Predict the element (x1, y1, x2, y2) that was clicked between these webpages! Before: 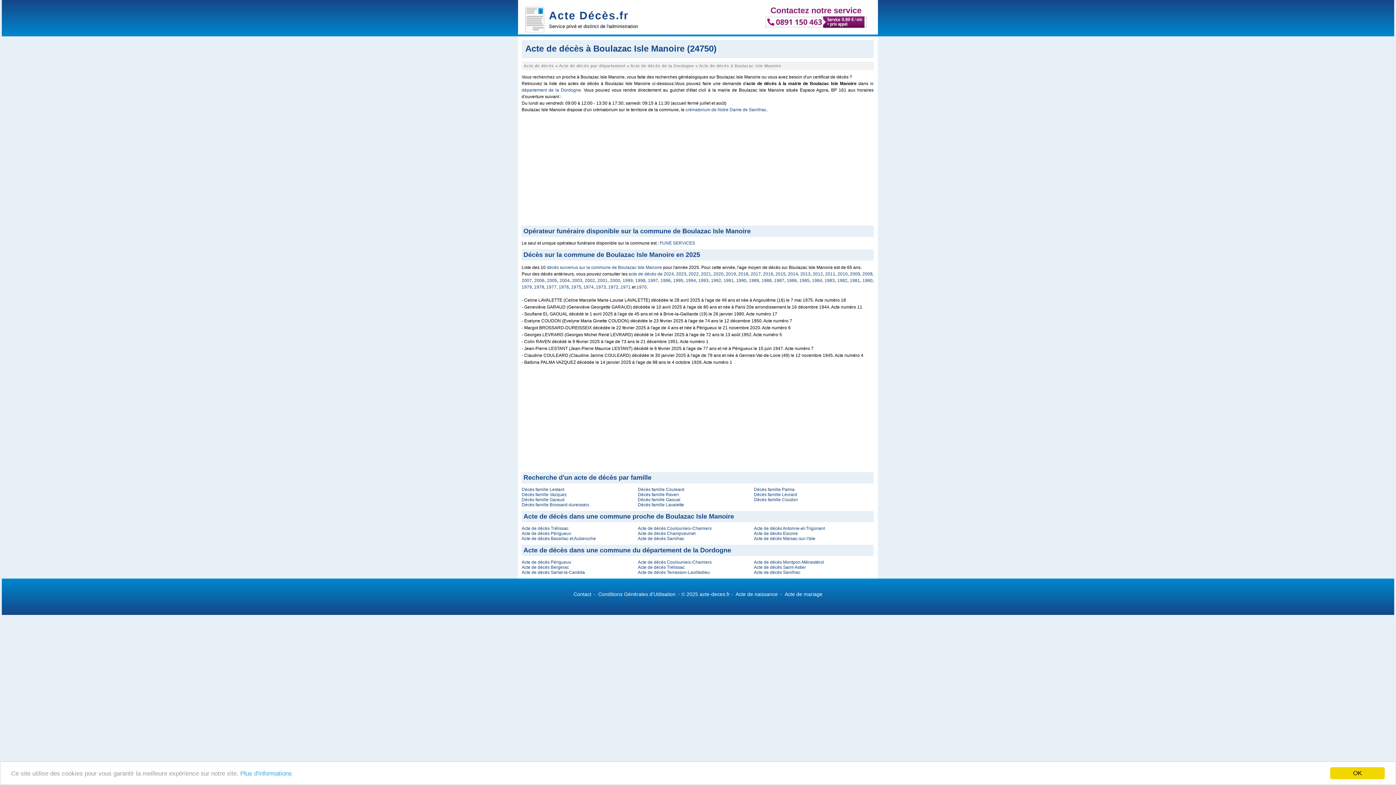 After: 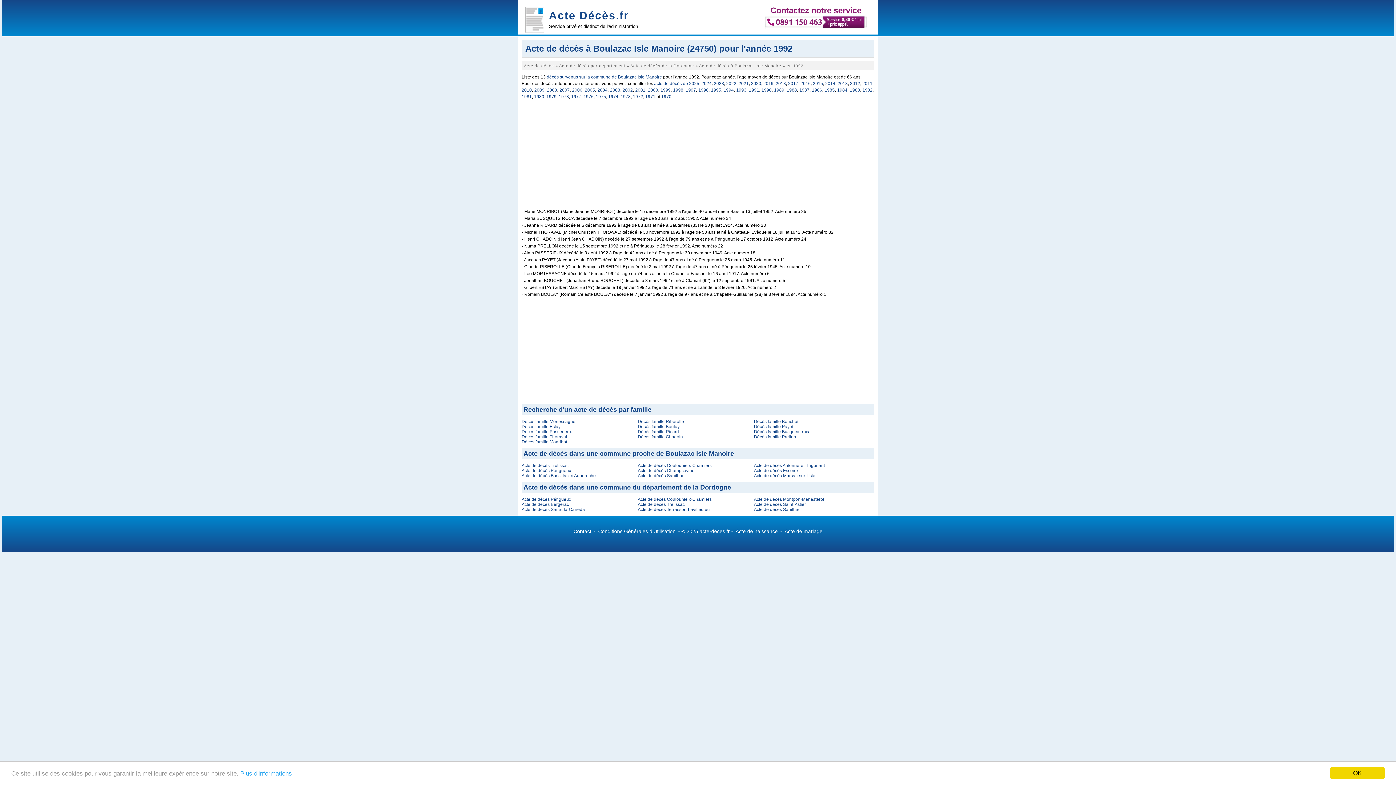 Action: bbox: (711, 278, 721, 283) label: 1992